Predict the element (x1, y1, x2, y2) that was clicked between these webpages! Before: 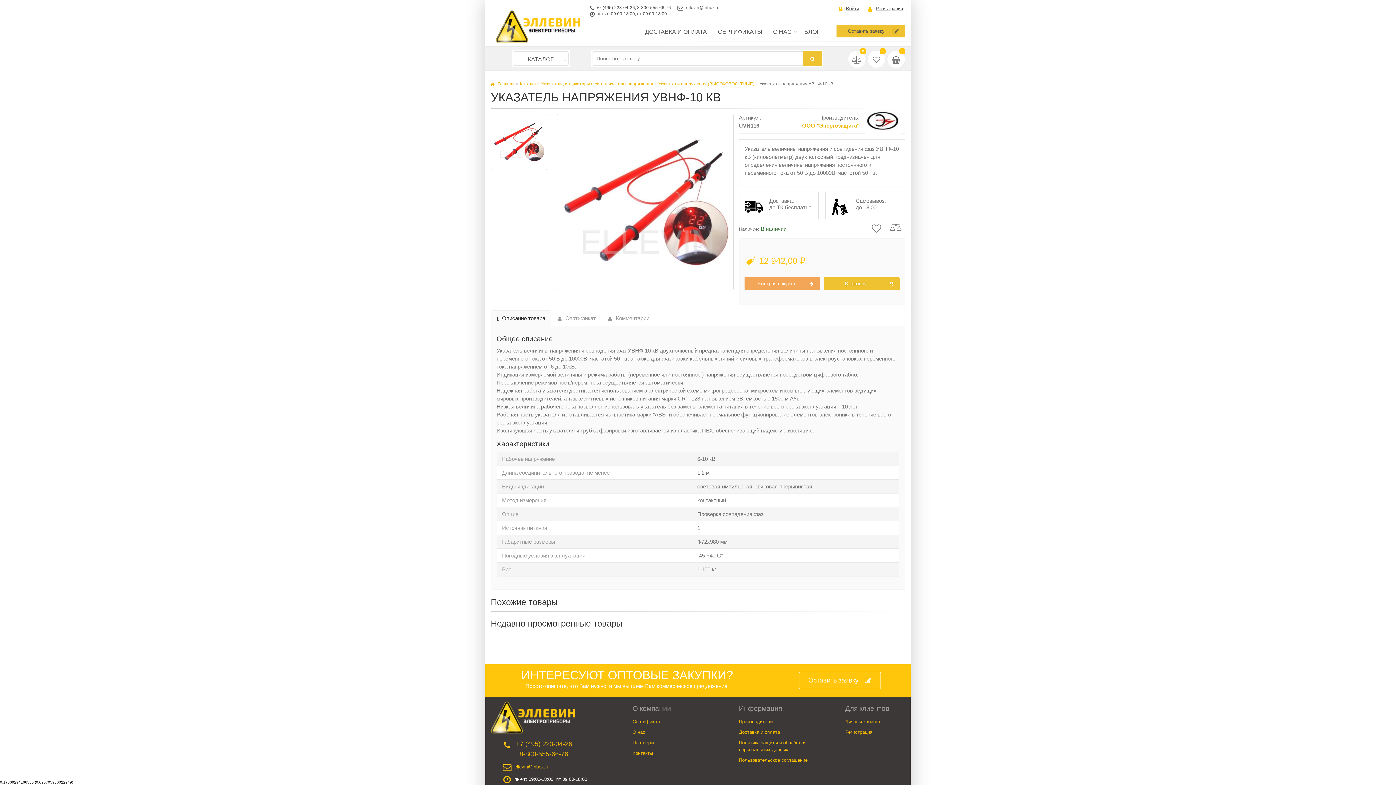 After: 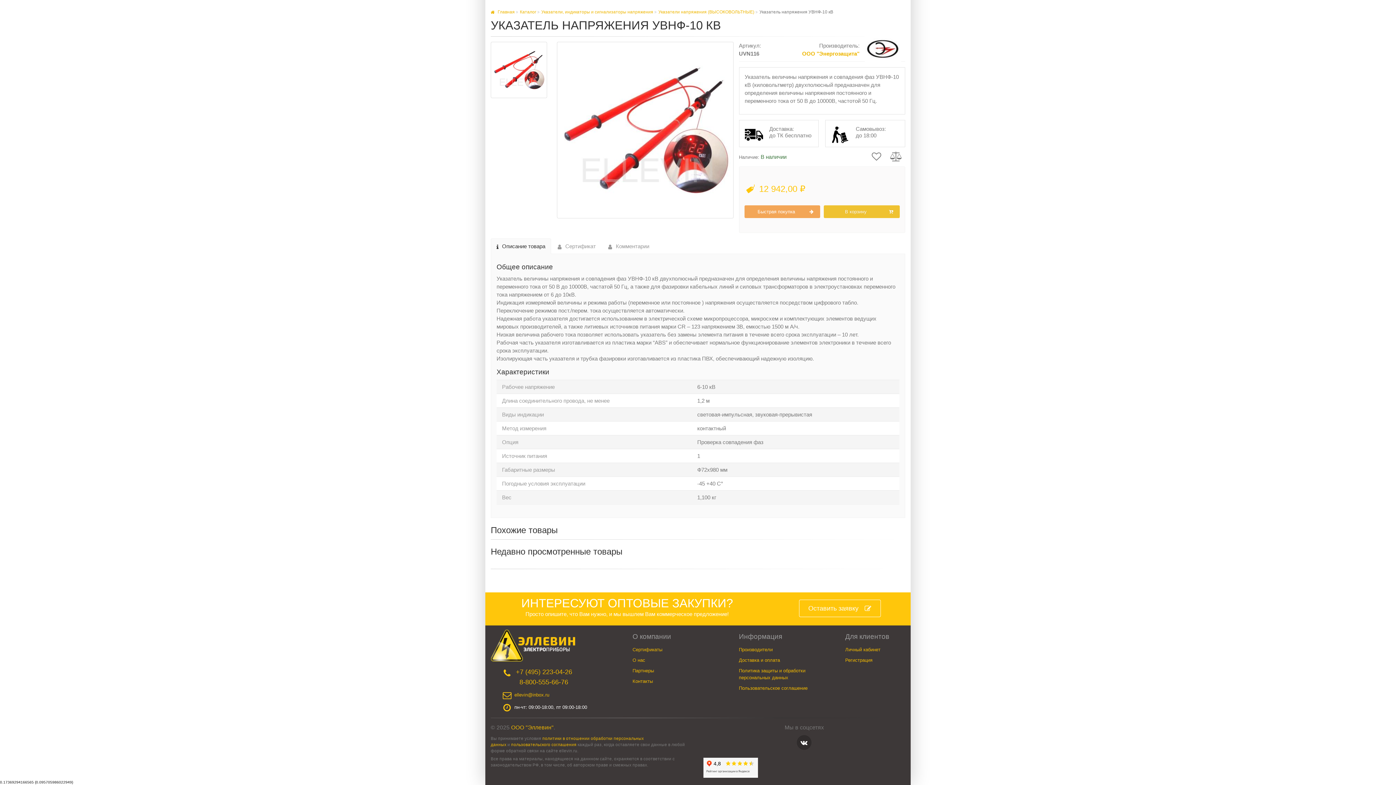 Action: label: Описание товара bbox: (490, 310, 551, 326)